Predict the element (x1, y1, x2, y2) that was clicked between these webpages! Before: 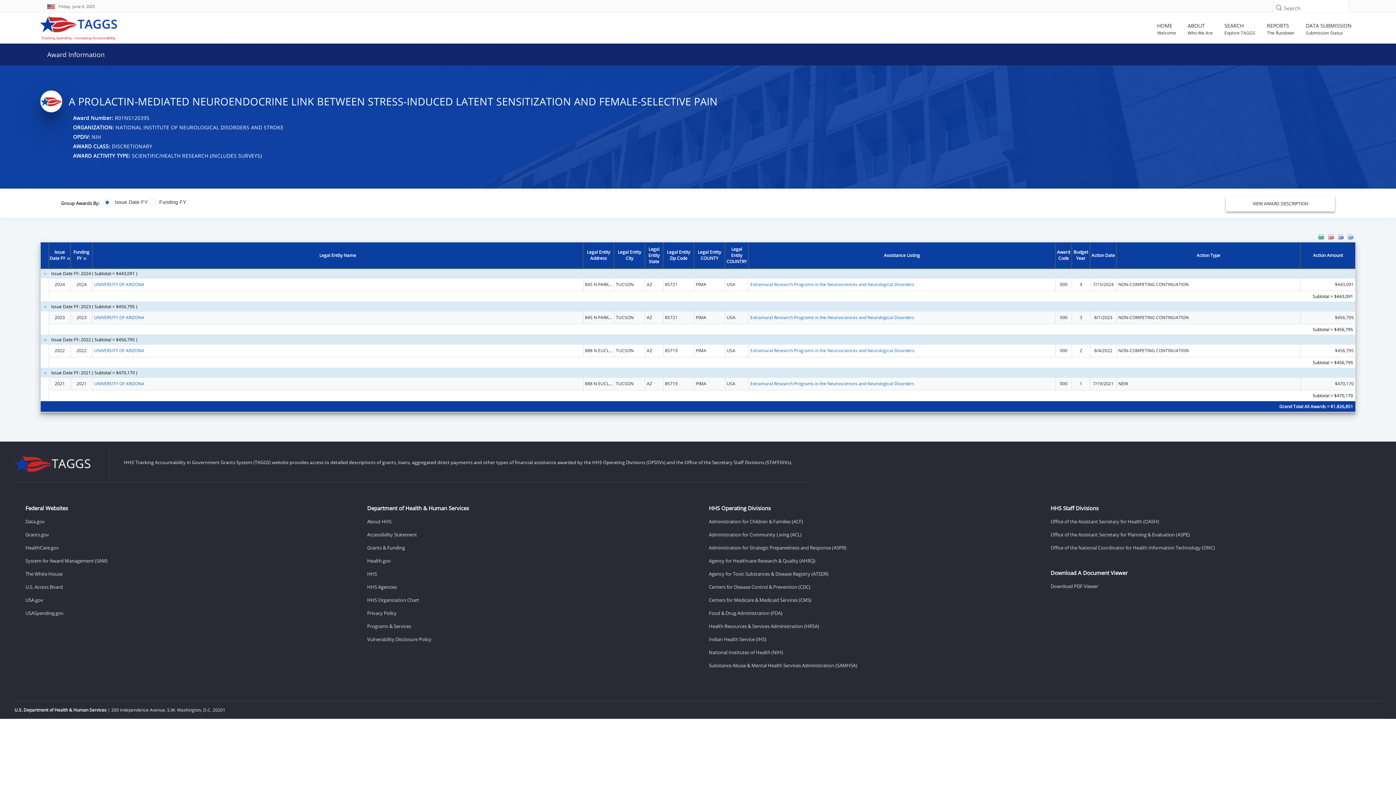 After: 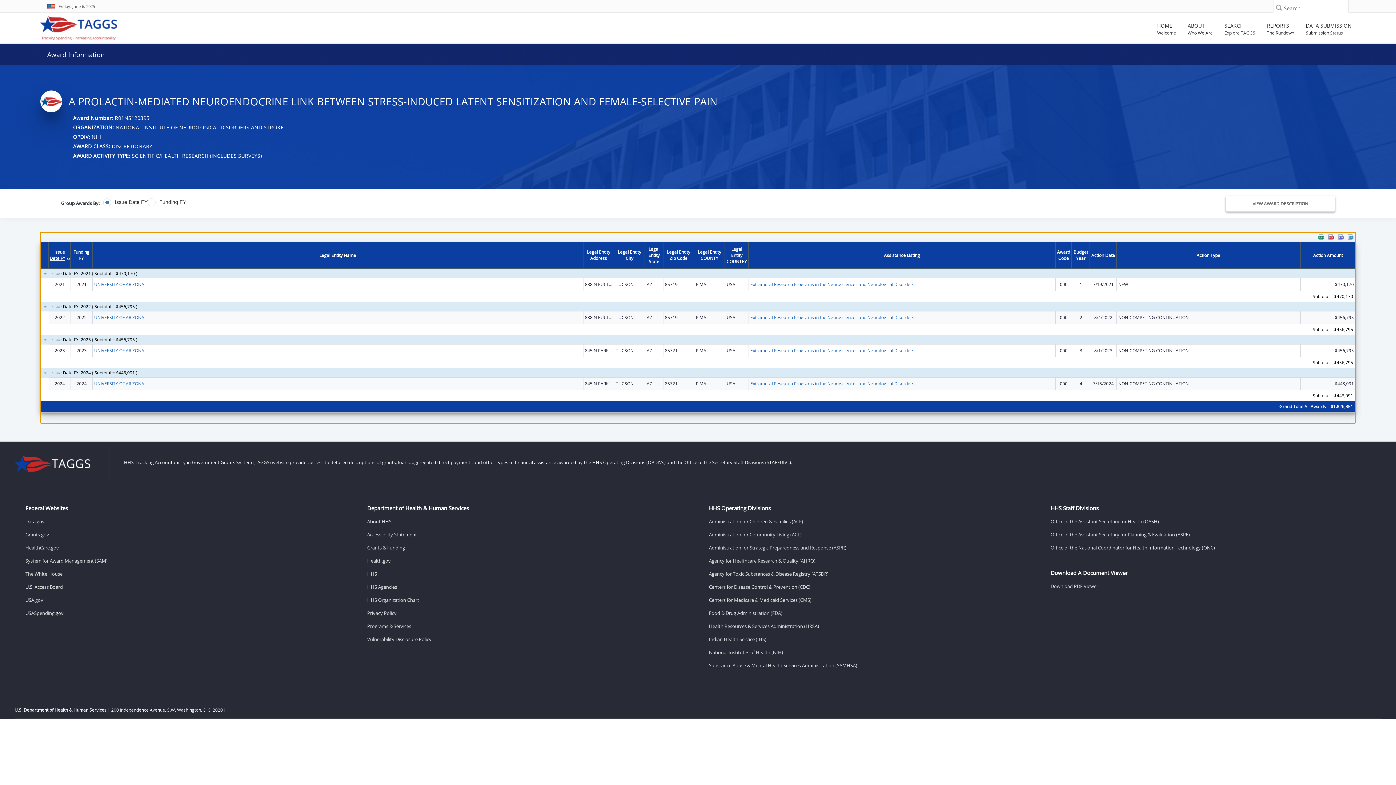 Action: label: Issue Date FY bbox: (49, 248, 69, 261)